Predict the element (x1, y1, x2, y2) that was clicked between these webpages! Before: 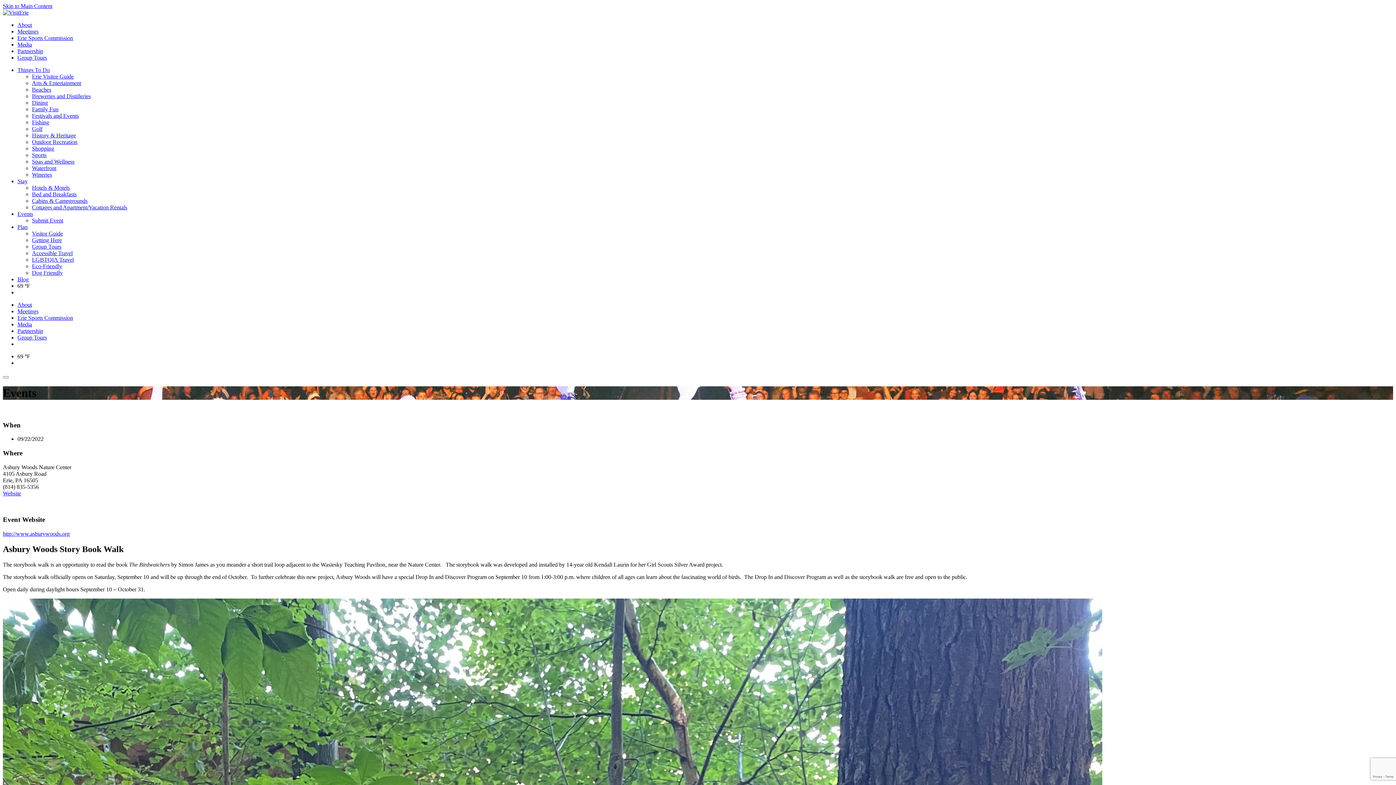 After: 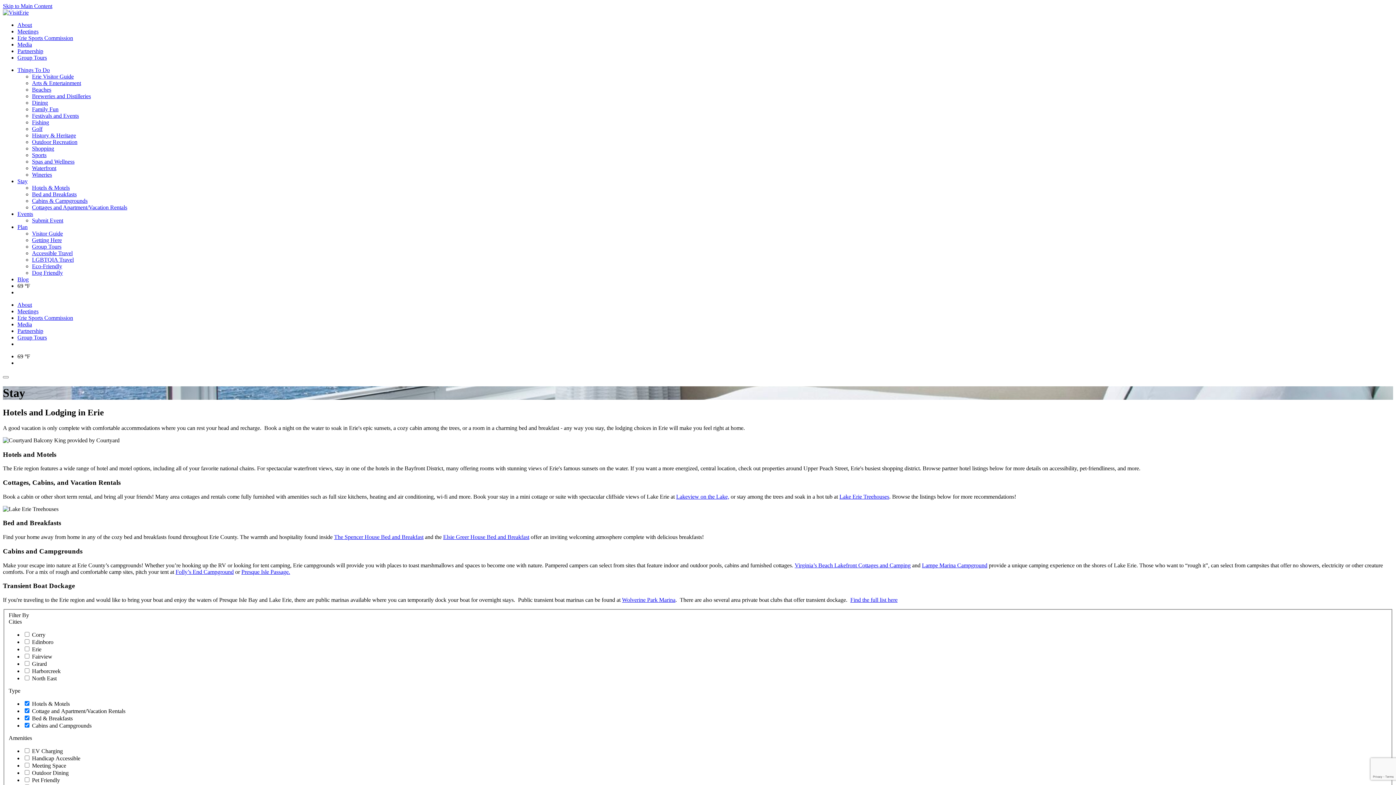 Action: label: Stay bbox: (17, 178, 27, 184)